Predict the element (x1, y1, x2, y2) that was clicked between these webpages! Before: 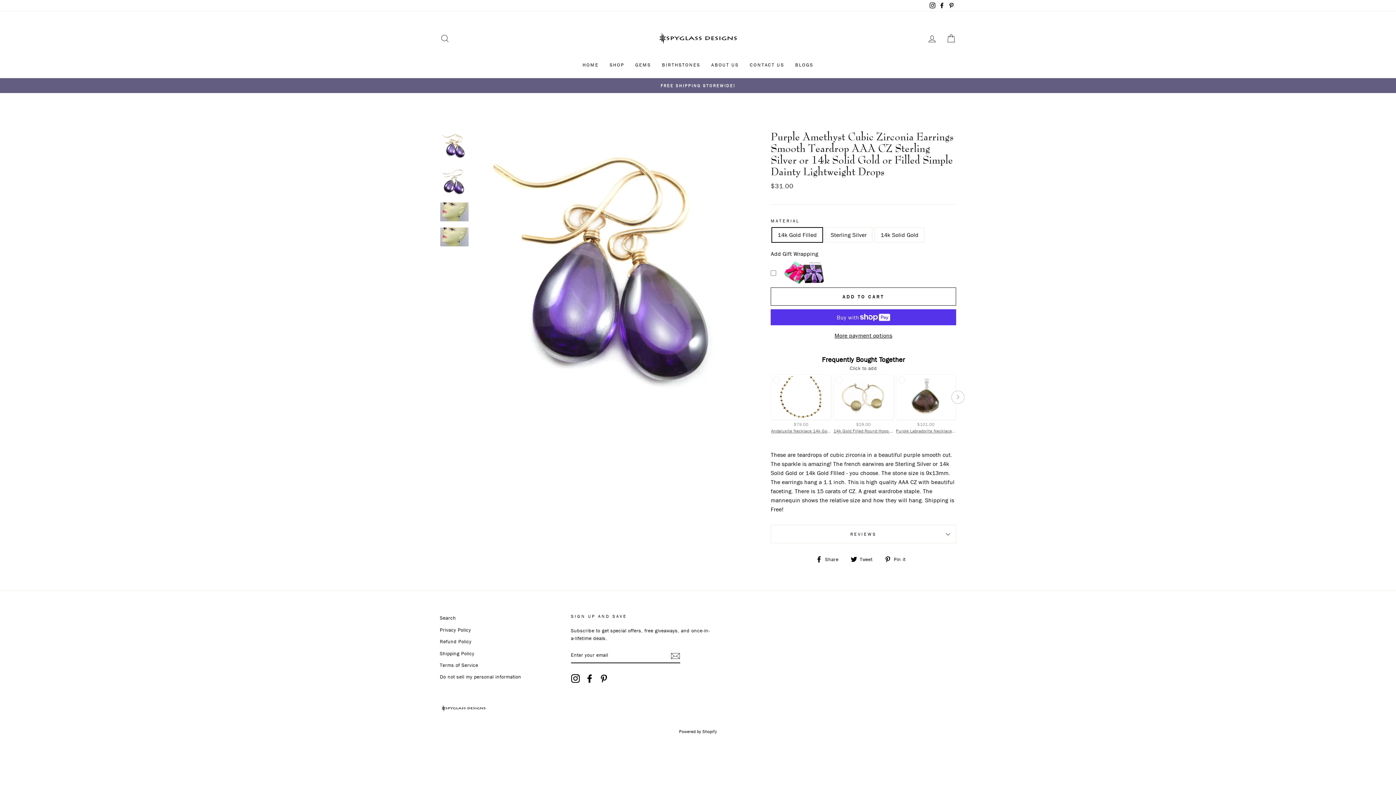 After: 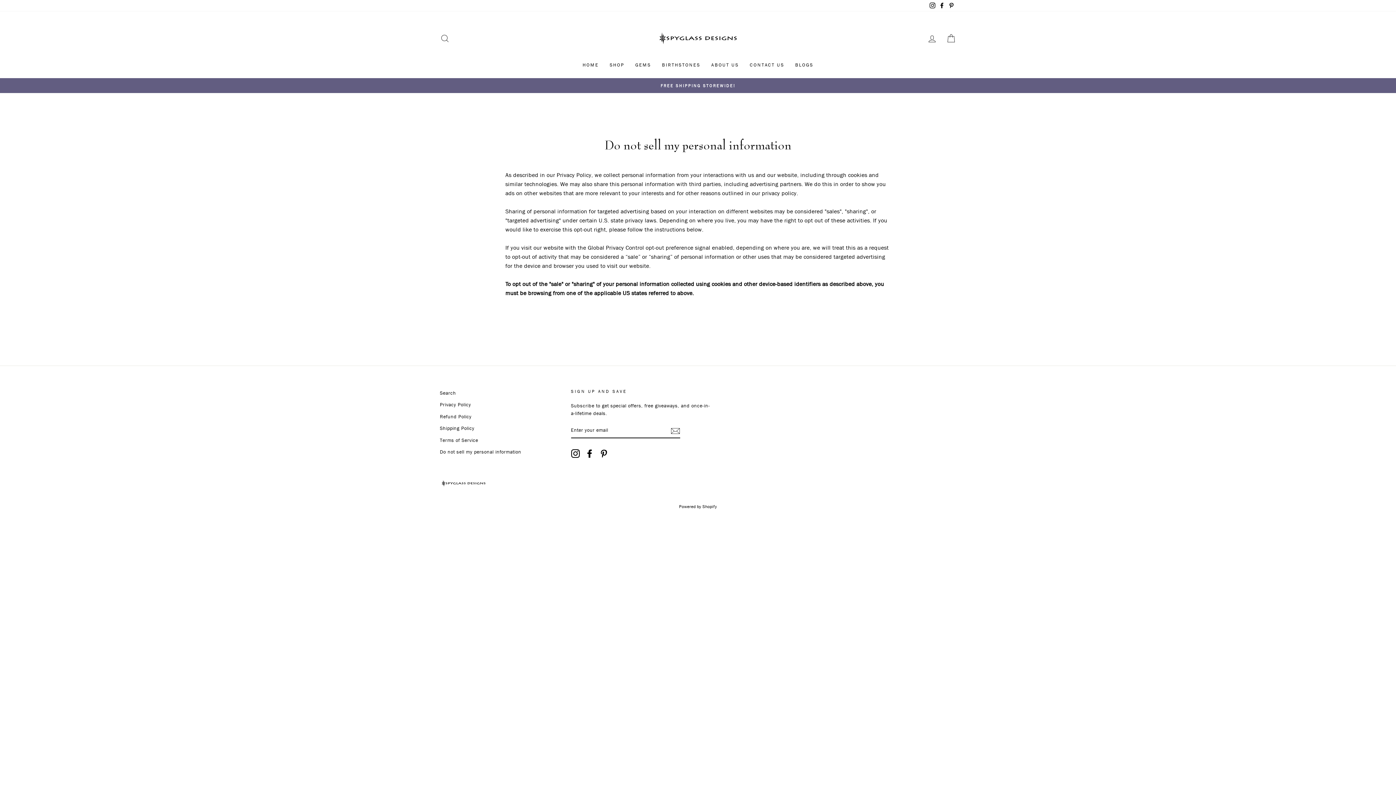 Action: label: Do not sell my personal information bbox: (440, 659, 521, 669)